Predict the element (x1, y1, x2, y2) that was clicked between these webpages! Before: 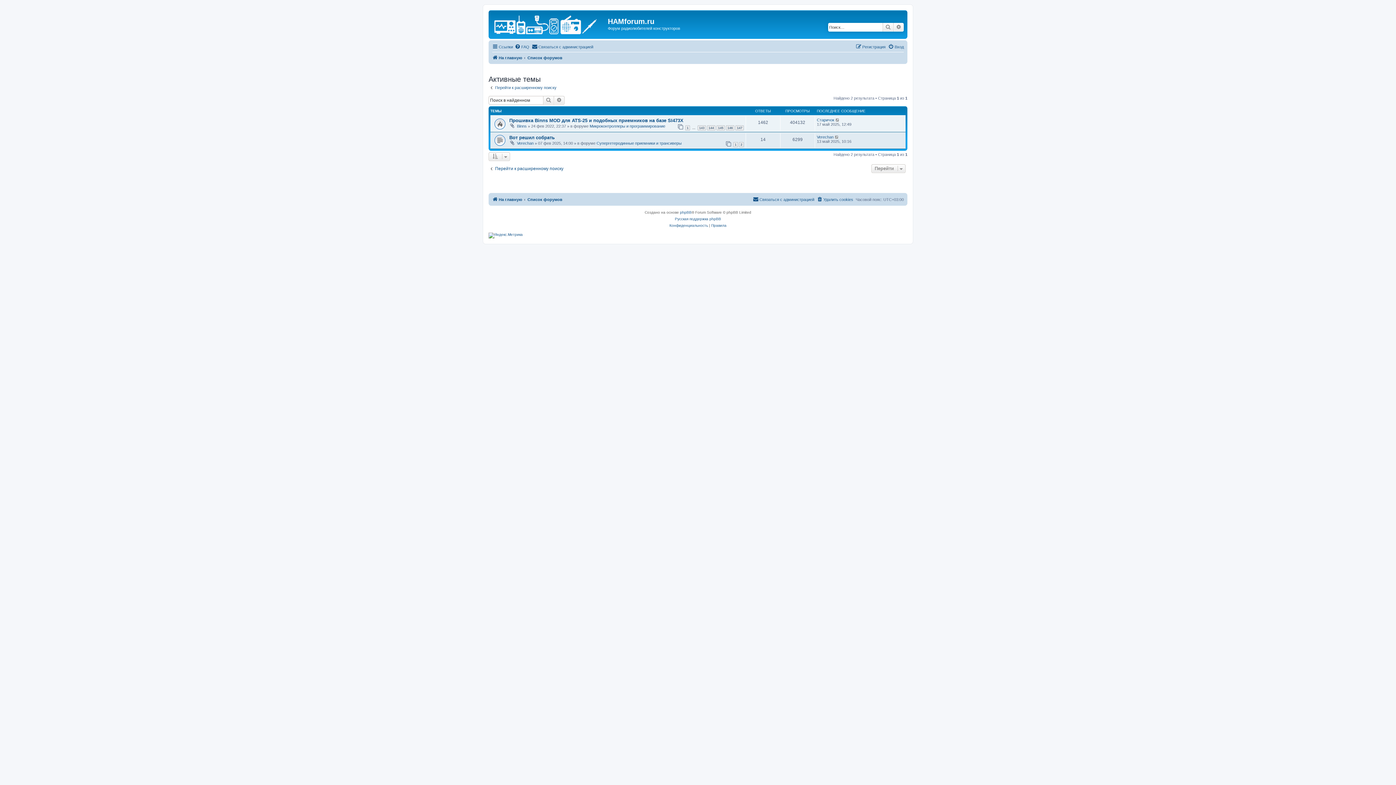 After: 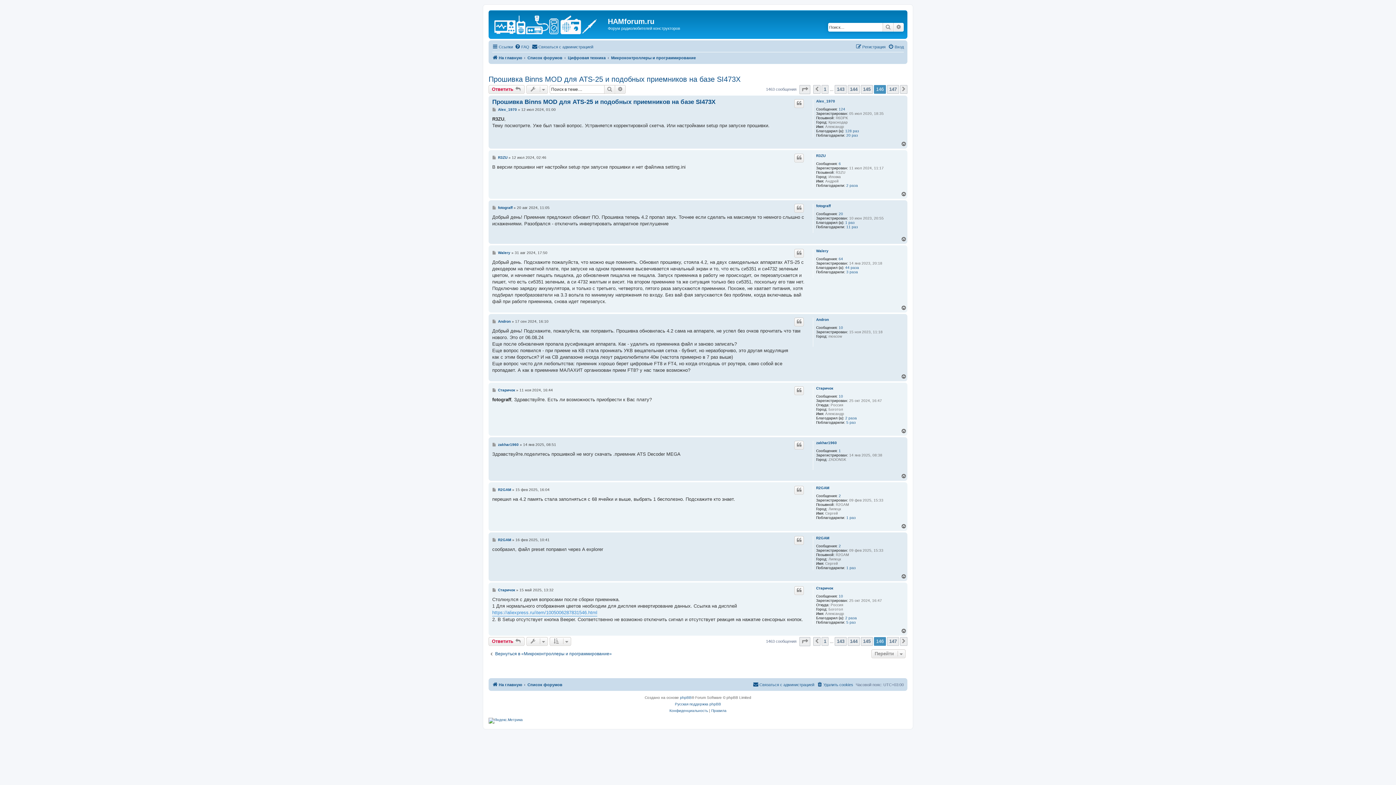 Action: label: 146 bbox: (726, 125, 734, 130)